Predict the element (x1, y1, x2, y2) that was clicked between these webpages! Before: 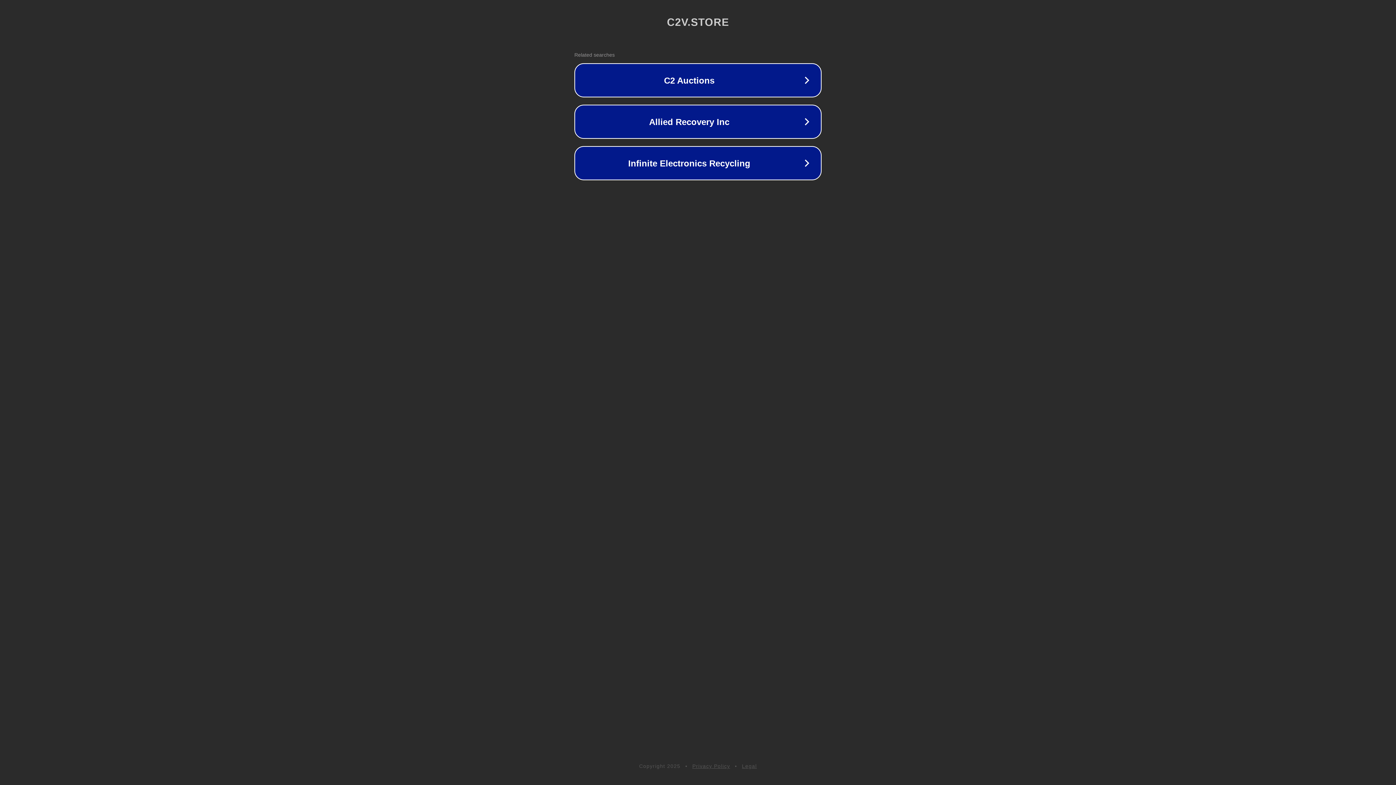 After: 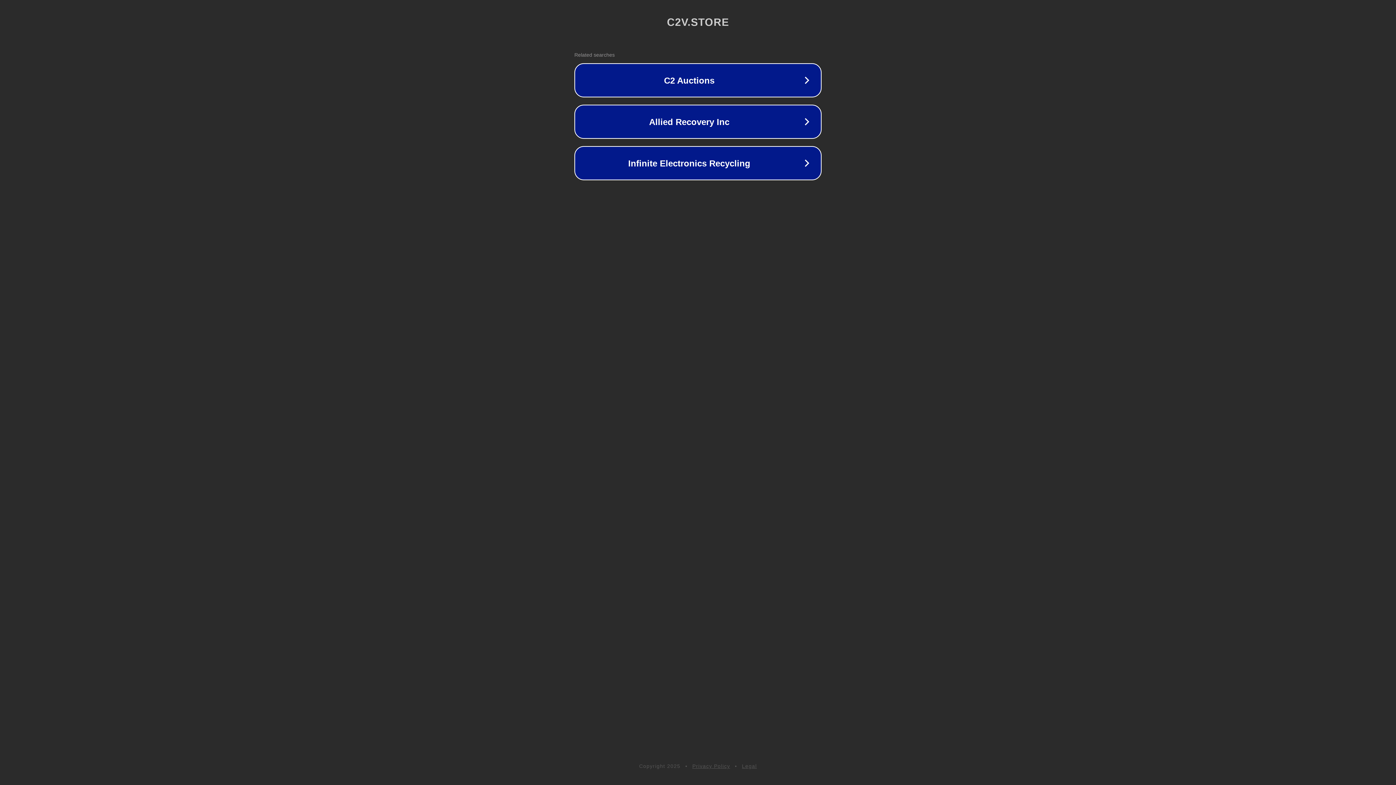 Action: bbox: (692, 763, 730, 769) label: Privacy Policy